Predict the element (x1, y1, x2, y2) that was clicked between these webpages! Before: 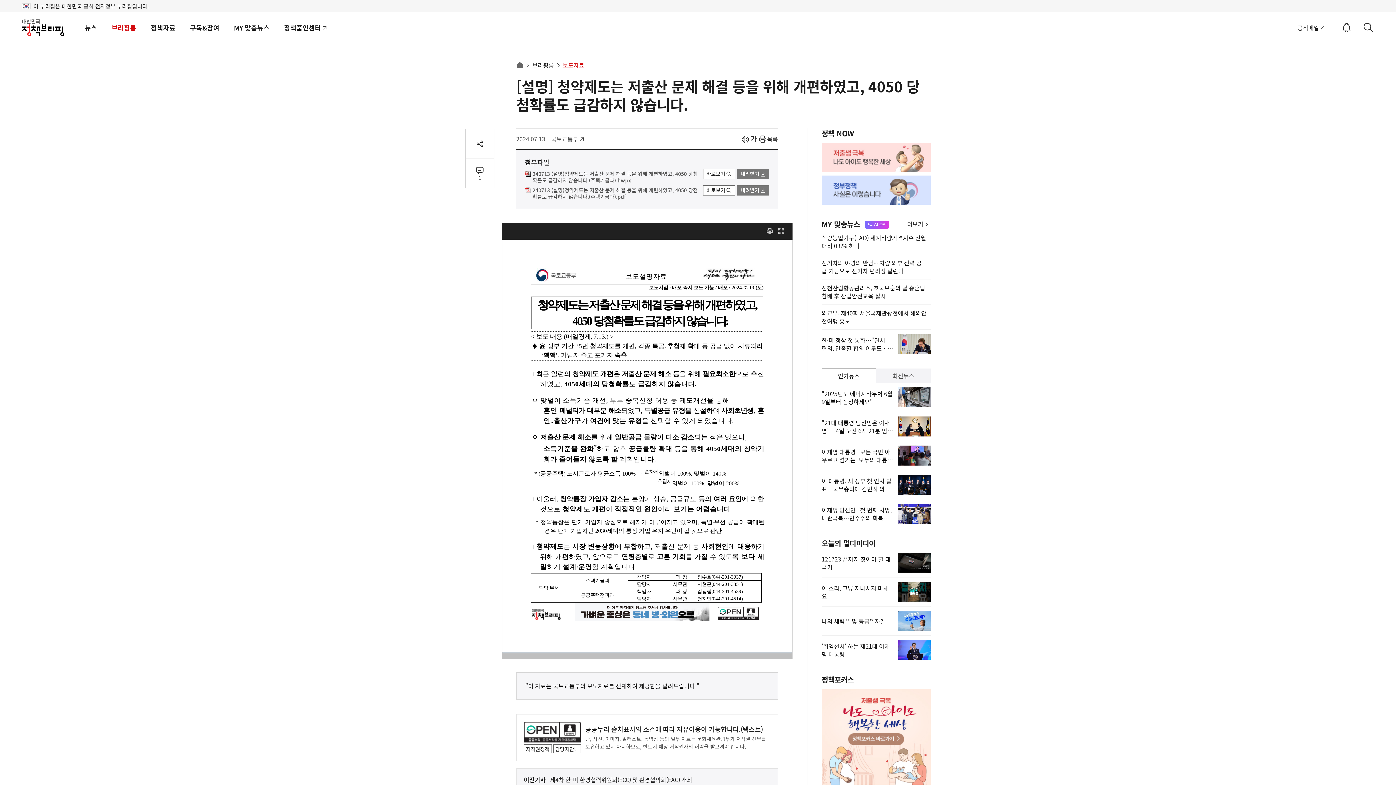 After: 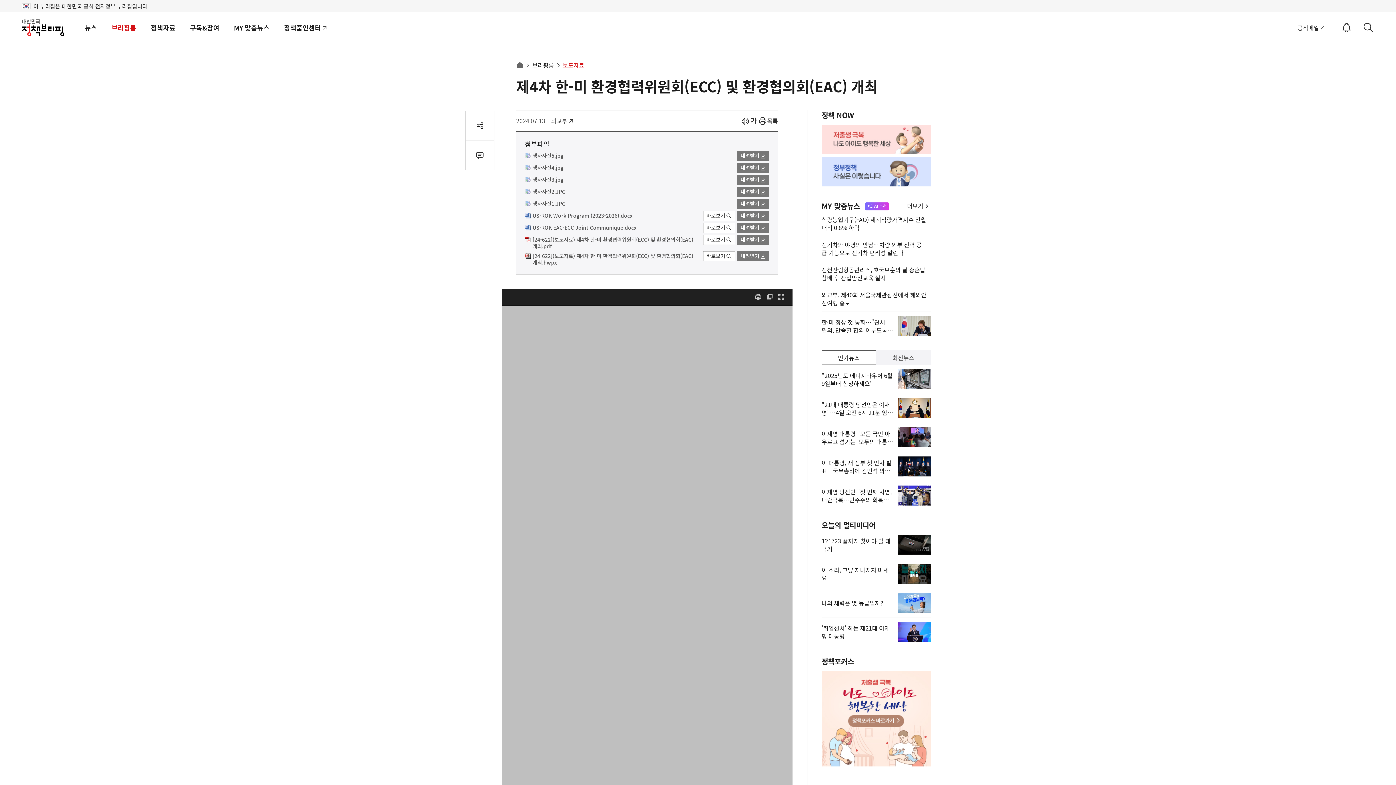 Action: bbox: (524, 772, 770, 788) label: 이전기사
제4차 한-미 환경협력위원회(ECC) 및 환경협의회(EAC) 개최